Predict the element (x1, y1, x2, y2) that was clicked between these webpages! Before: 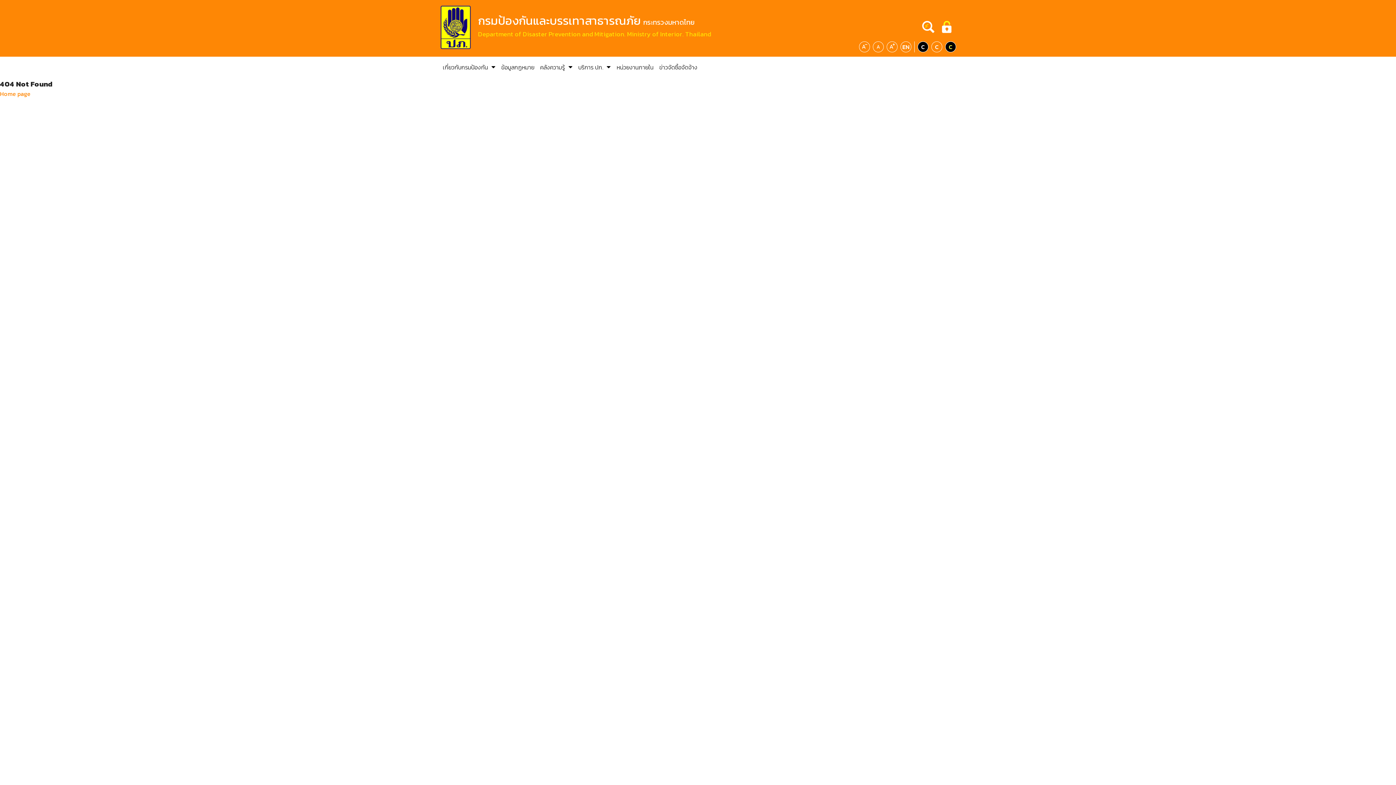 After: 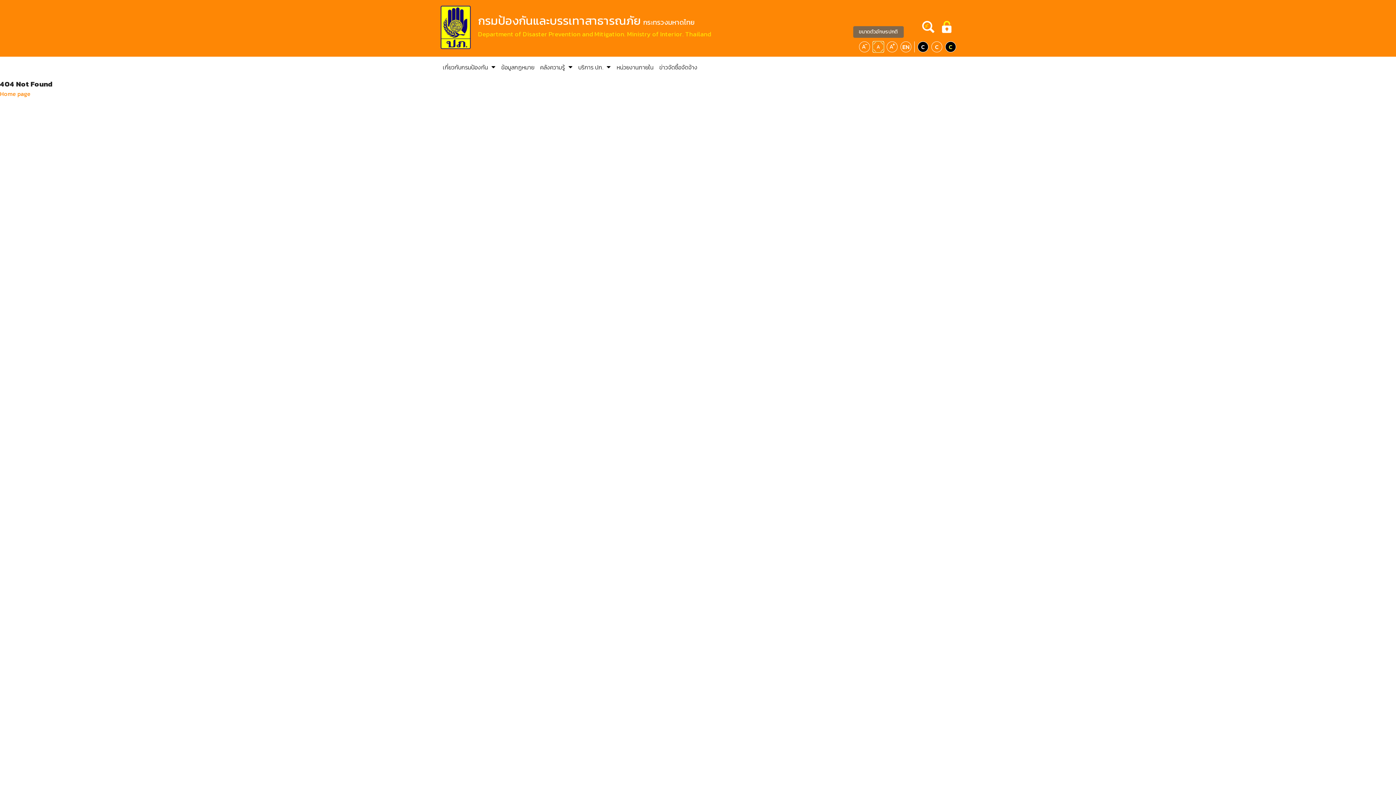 Action: bbox: (873, 41, 884, 52)